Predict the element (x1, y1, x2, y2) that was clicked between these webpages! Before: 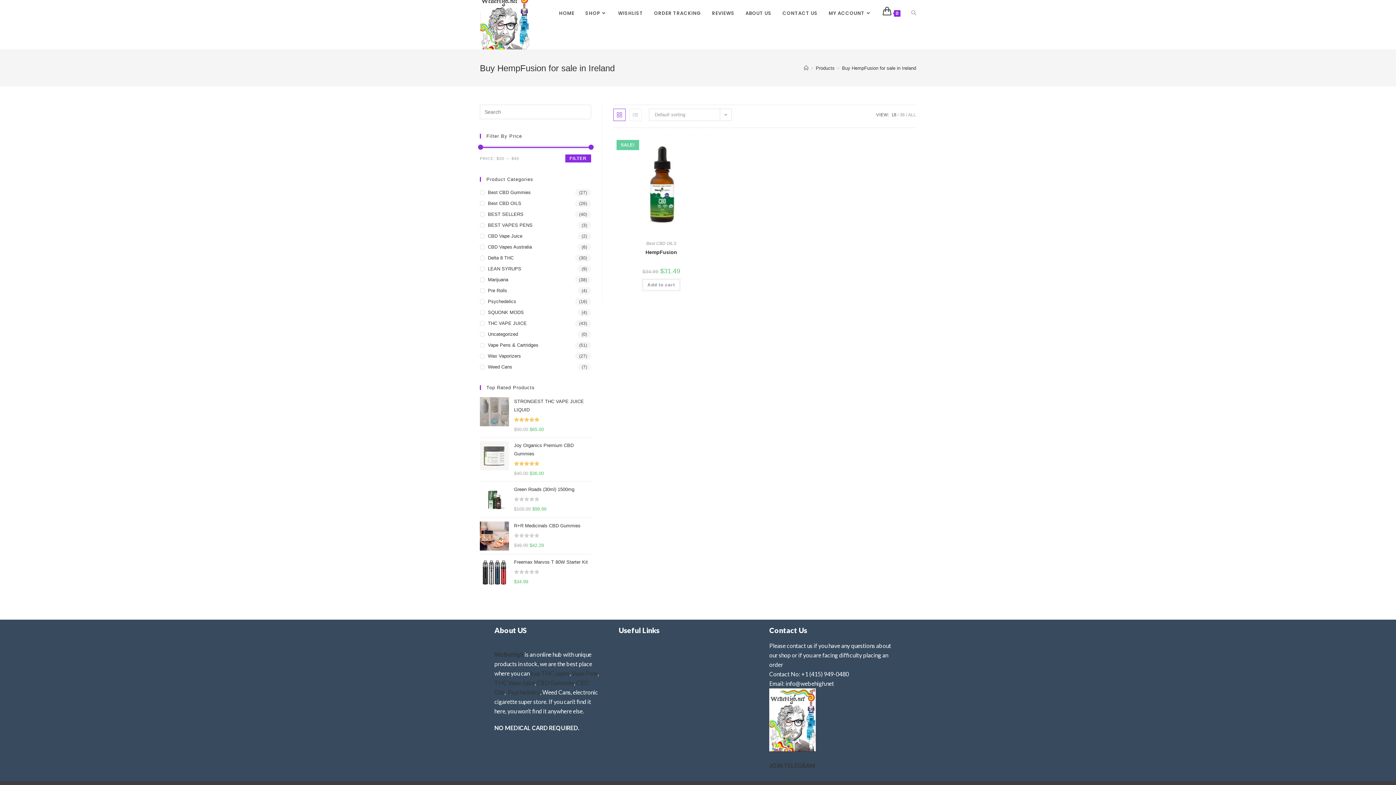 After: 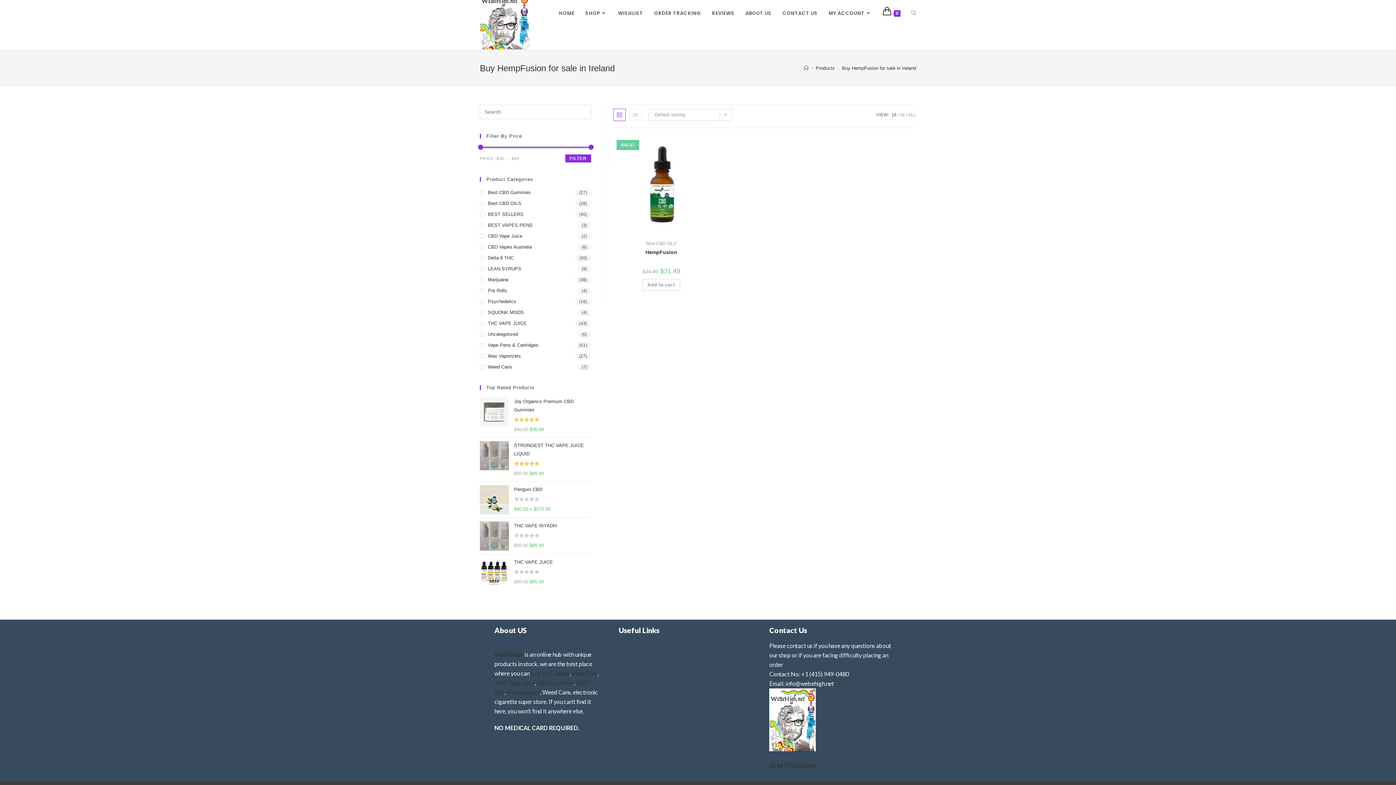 Action: bbox: (565, 154, 591, 162) label: FILTER